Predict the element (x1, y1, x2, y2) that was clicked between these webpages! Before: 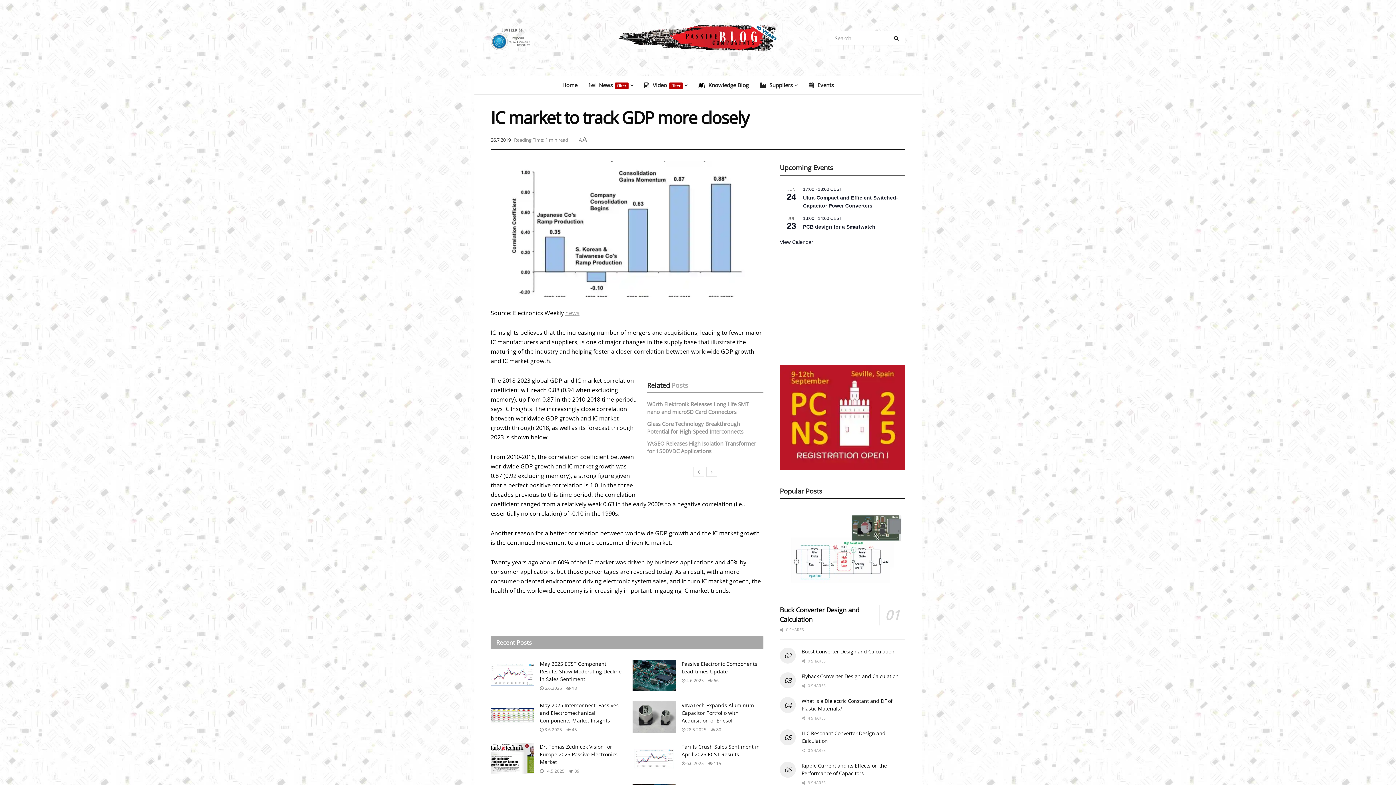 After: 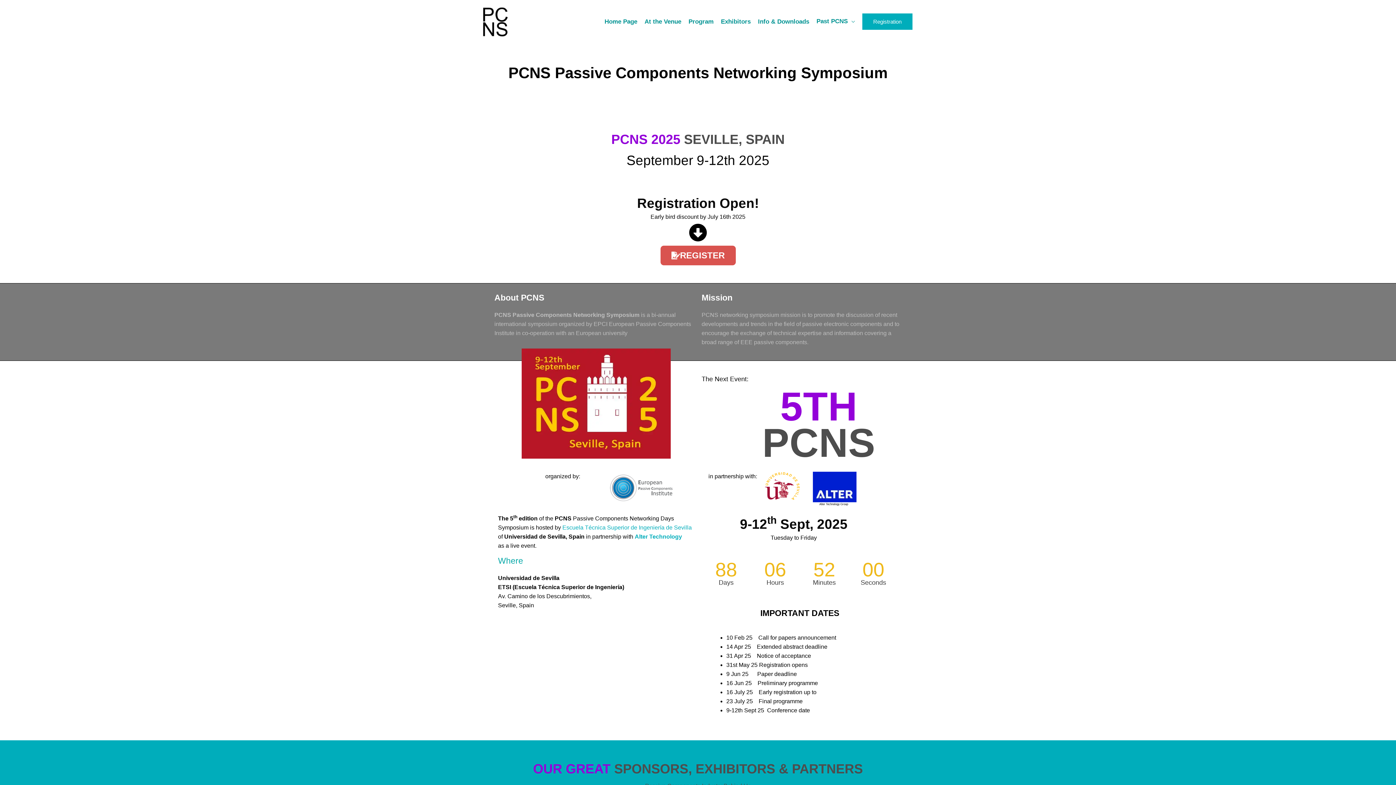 Action: label: PCNS25-logo-Registration-Open bbox: (780, 413, 905, 420)